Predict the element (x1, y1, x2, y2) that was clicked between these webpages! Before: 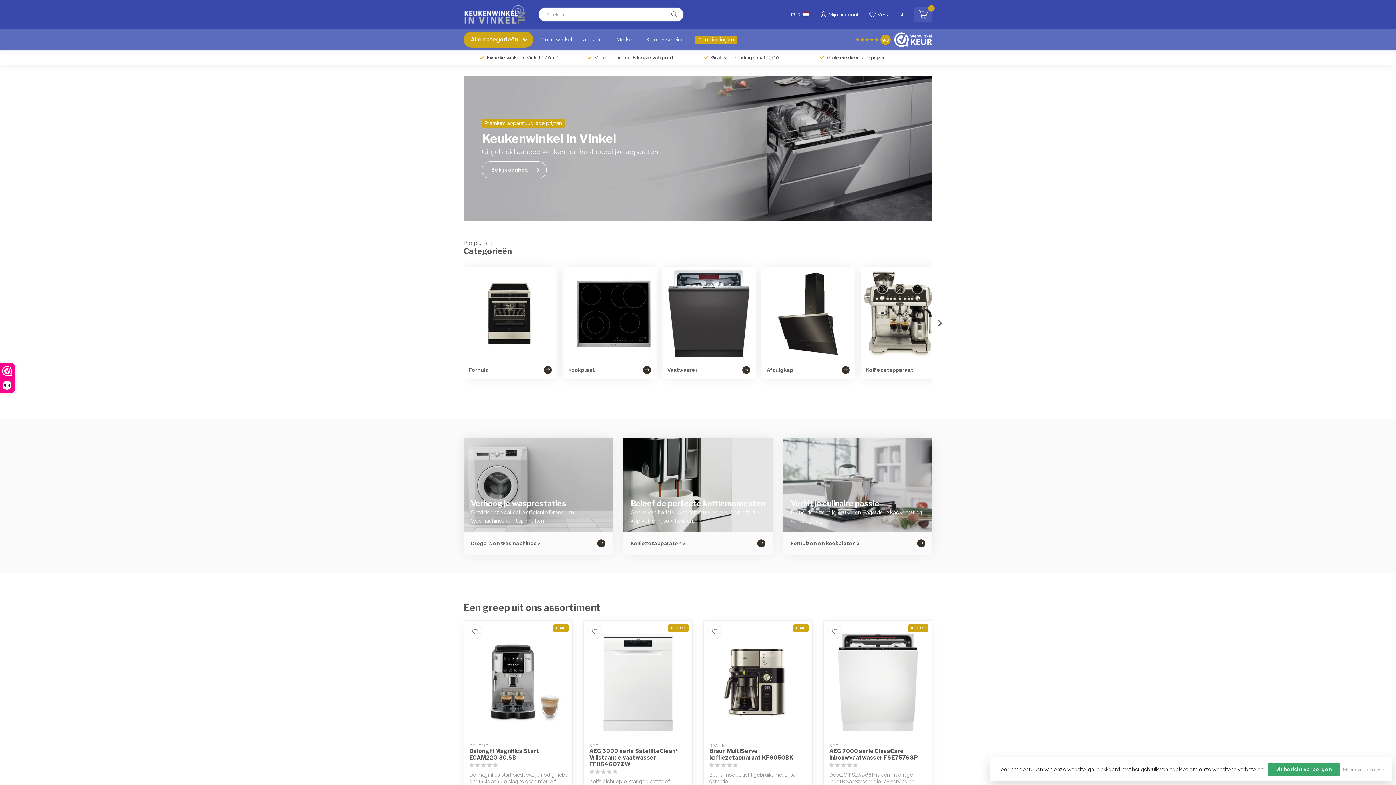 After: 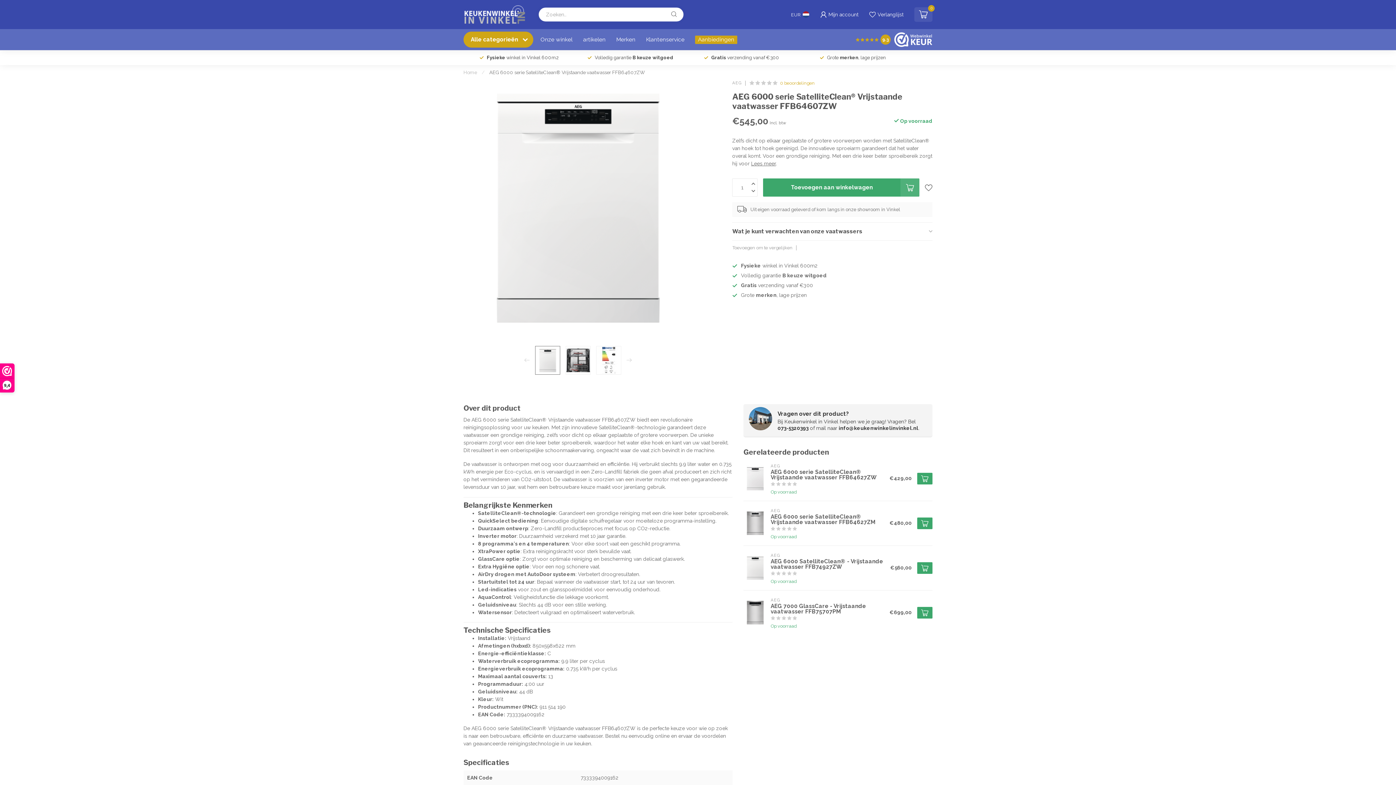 Action: bbox: (589, 626, 686, 738)